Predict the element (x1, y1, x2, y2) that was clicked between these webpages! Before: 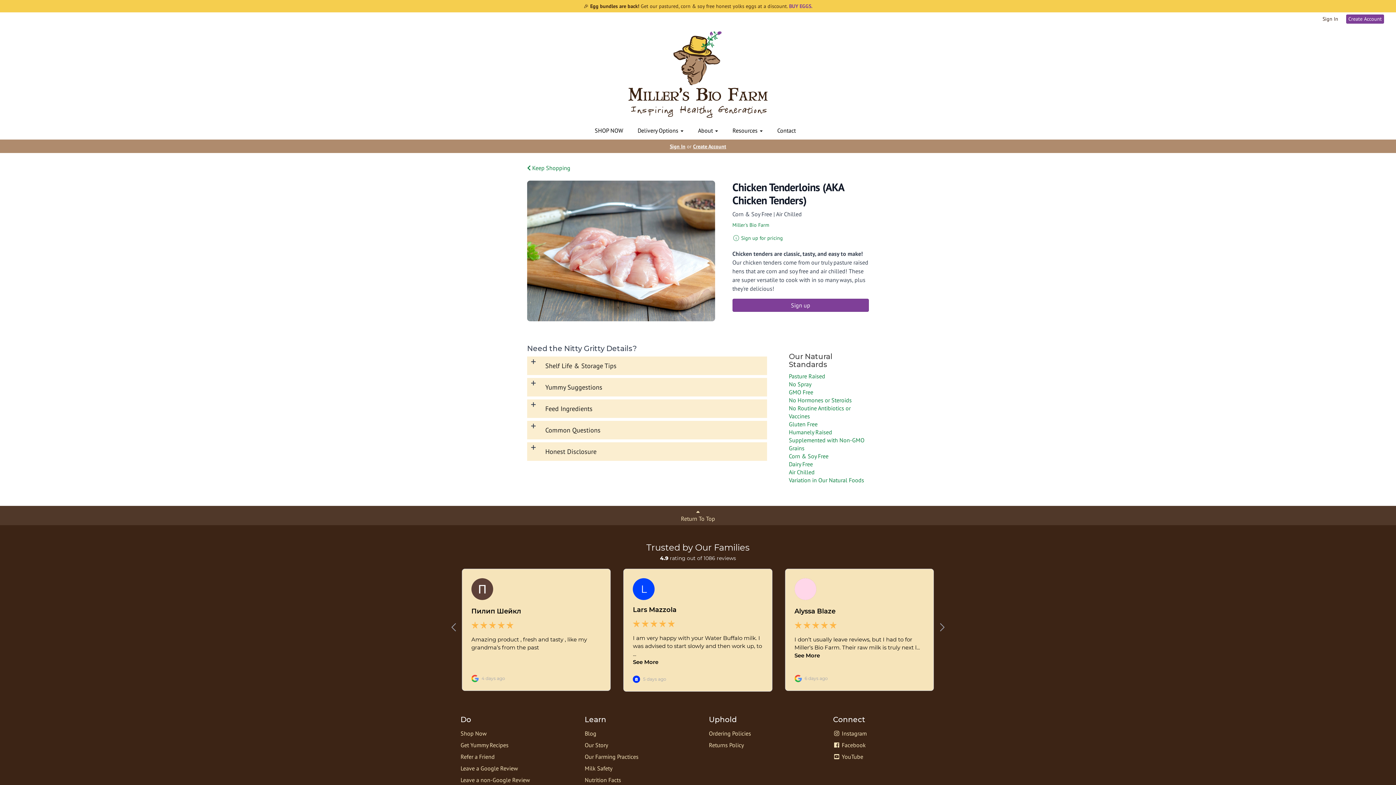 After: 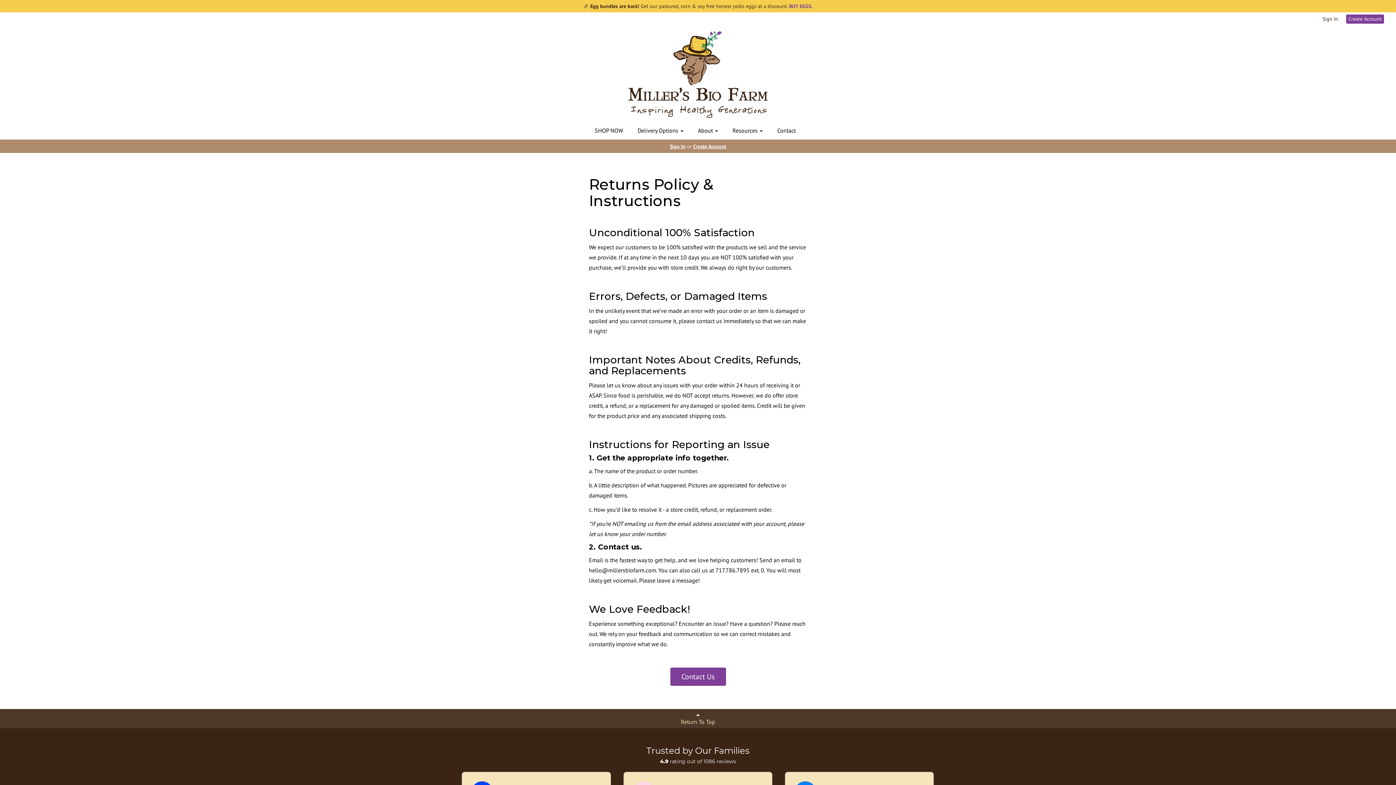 Action: bbox: (709, 739, 811, 751) label: Returns Policy